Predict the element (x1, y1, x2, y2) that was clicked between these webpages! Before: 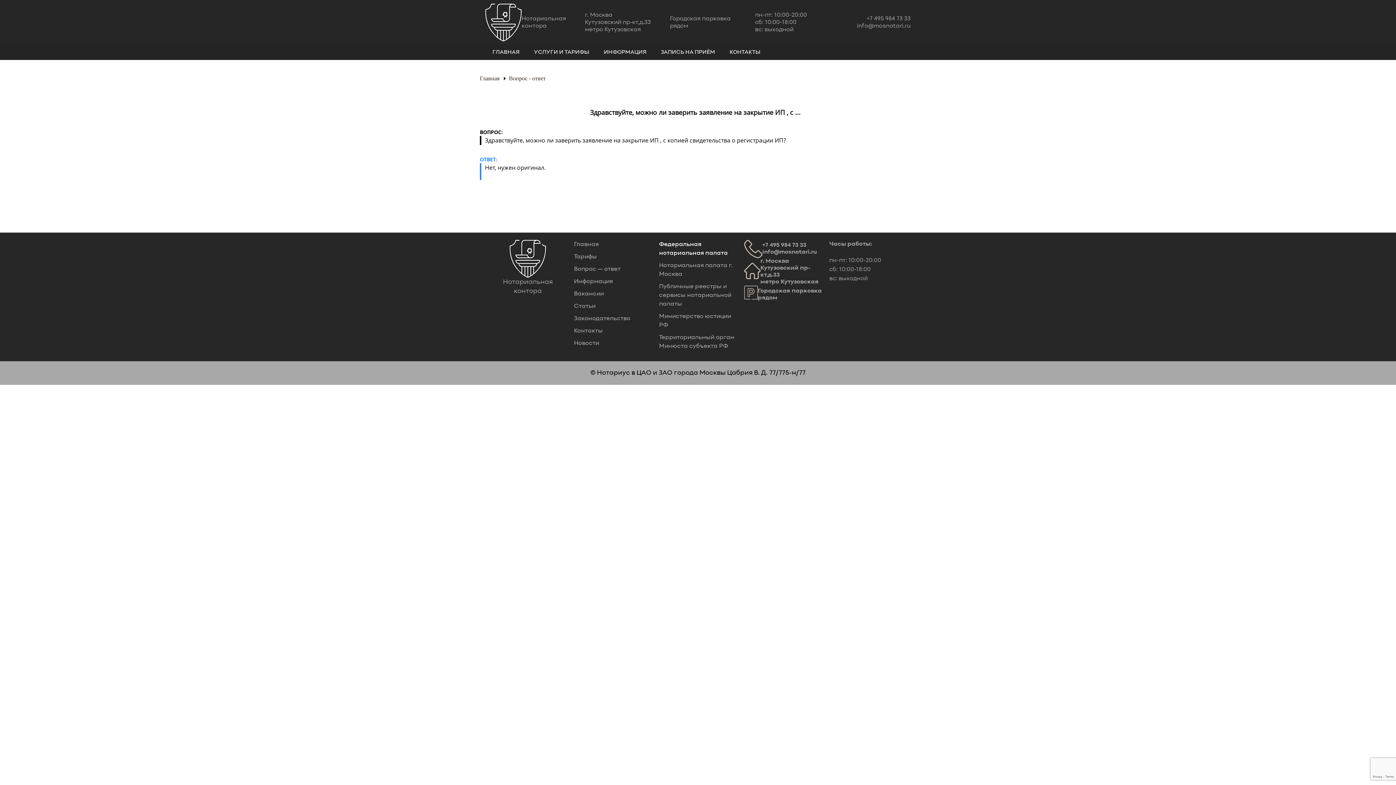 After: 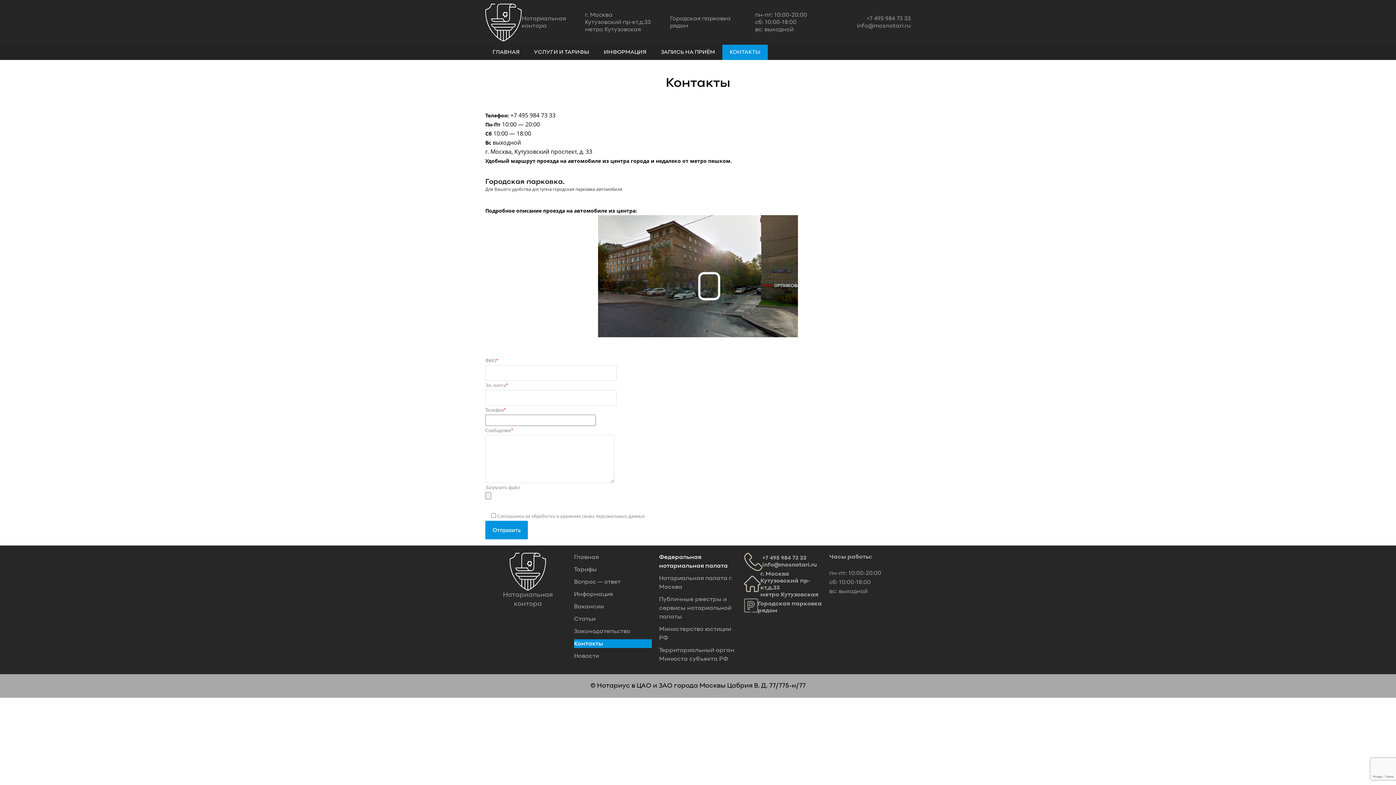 Action: bbox: (722, 44, 768, 60) label: КОНТАКТЫ